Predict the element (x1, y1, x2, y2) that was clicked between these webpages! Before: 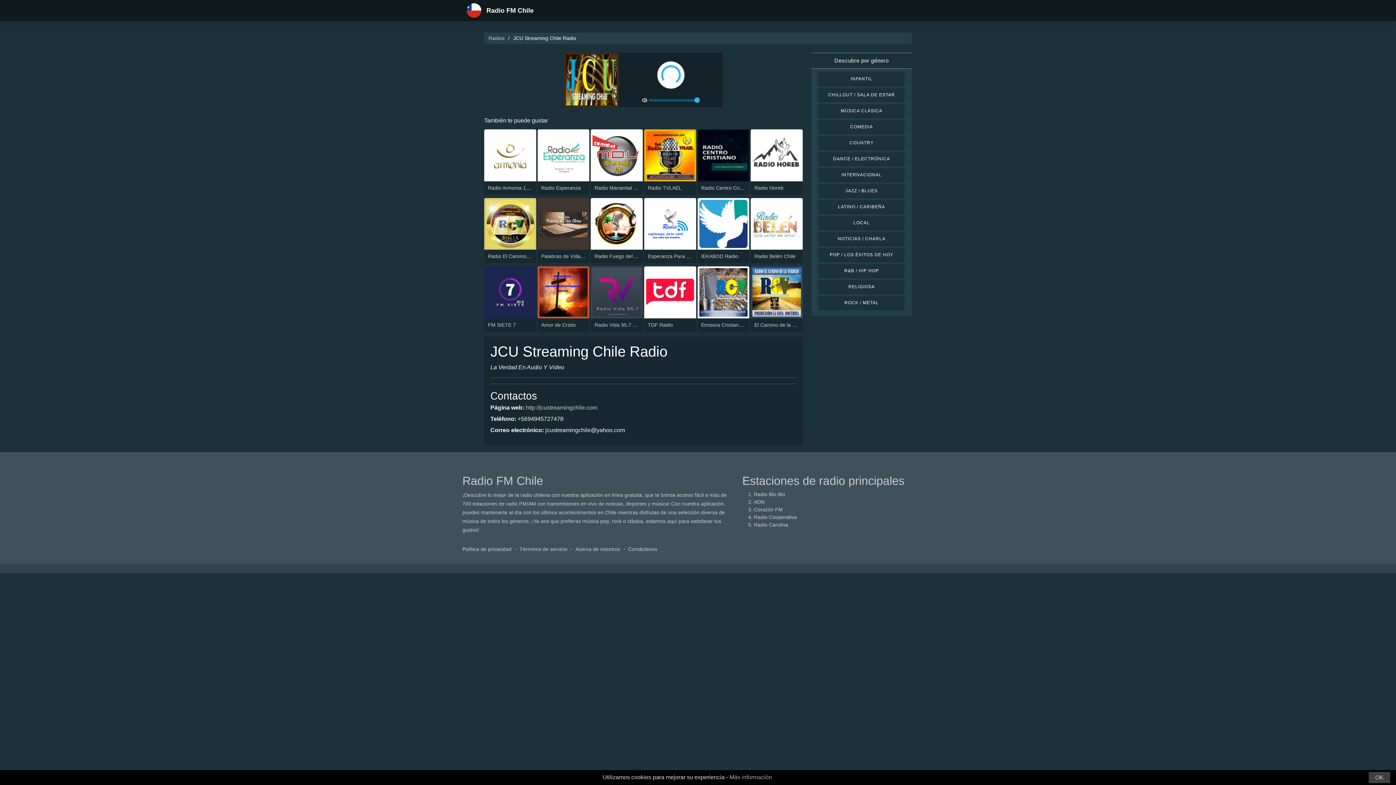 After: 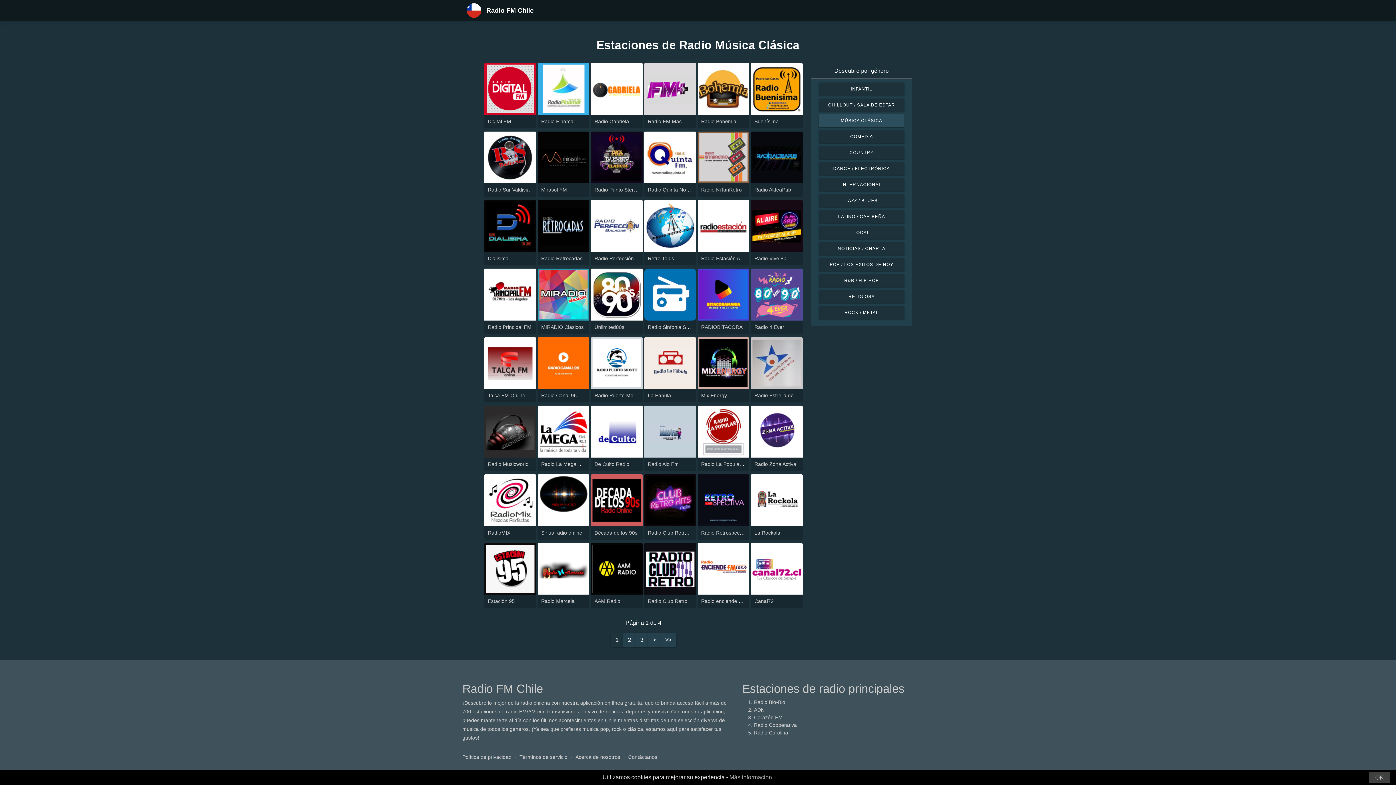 Action: label: MÚSICA CLÁSICA bbox: (818, 104, 904, 117)